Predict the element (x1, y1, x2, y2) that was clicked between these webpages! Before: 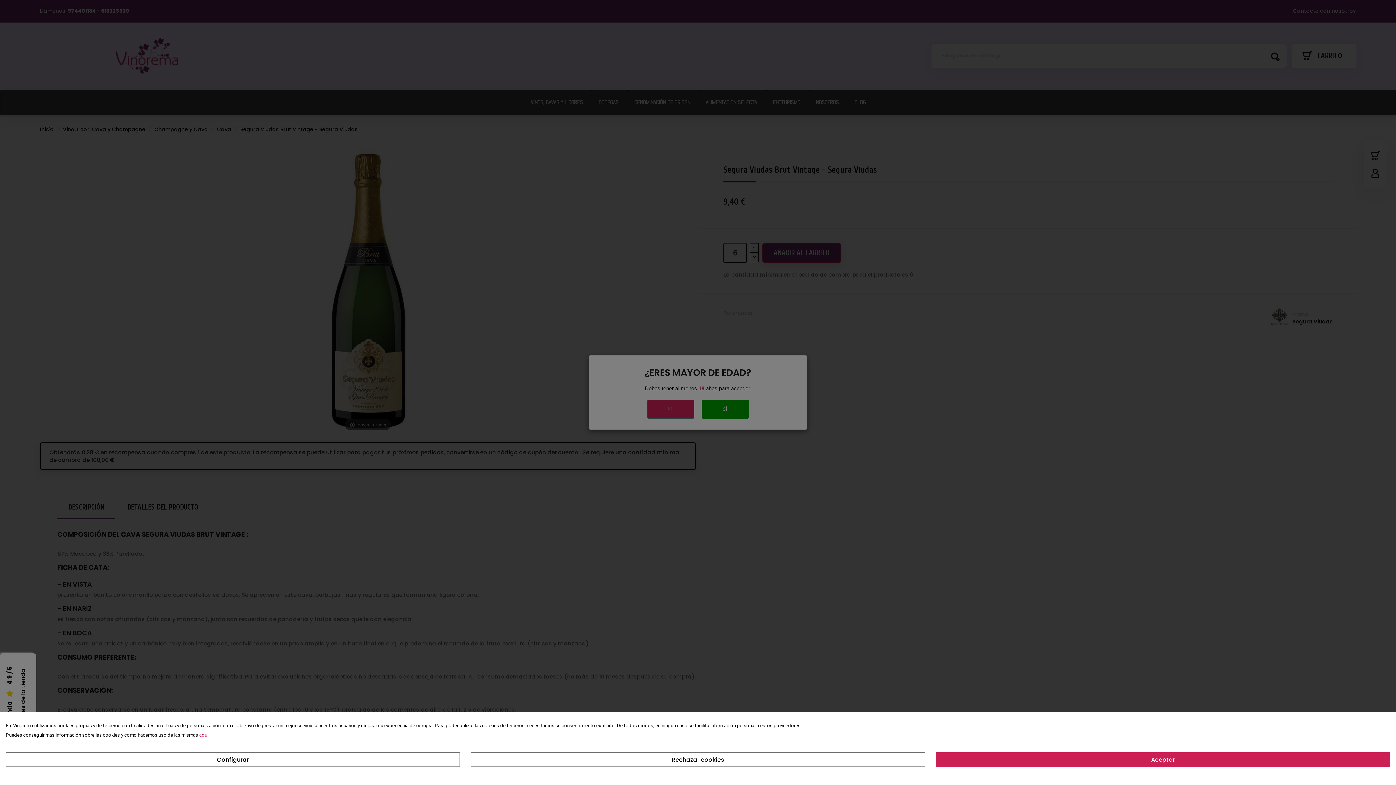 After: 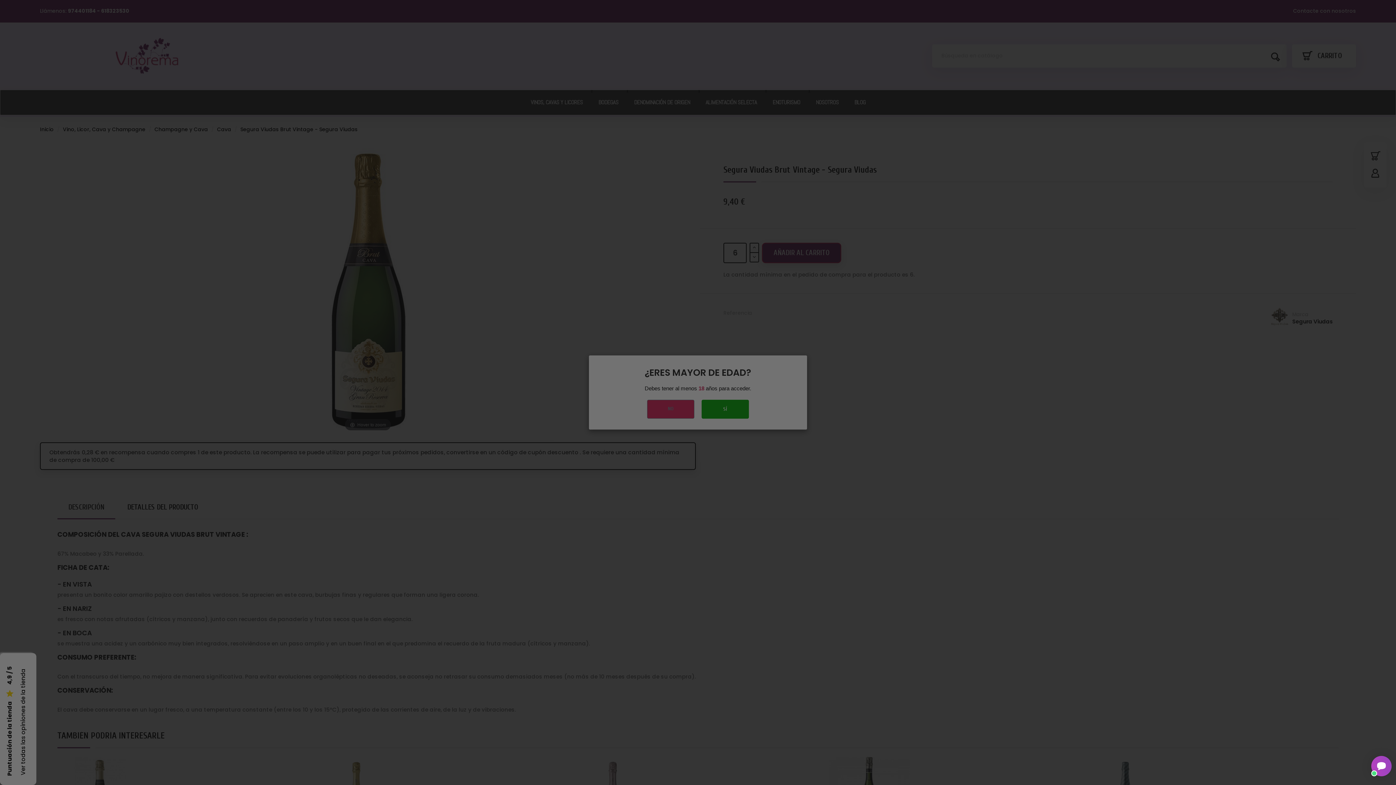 Action: bbox: (936, 752, 1390, 767) label: Aceptar